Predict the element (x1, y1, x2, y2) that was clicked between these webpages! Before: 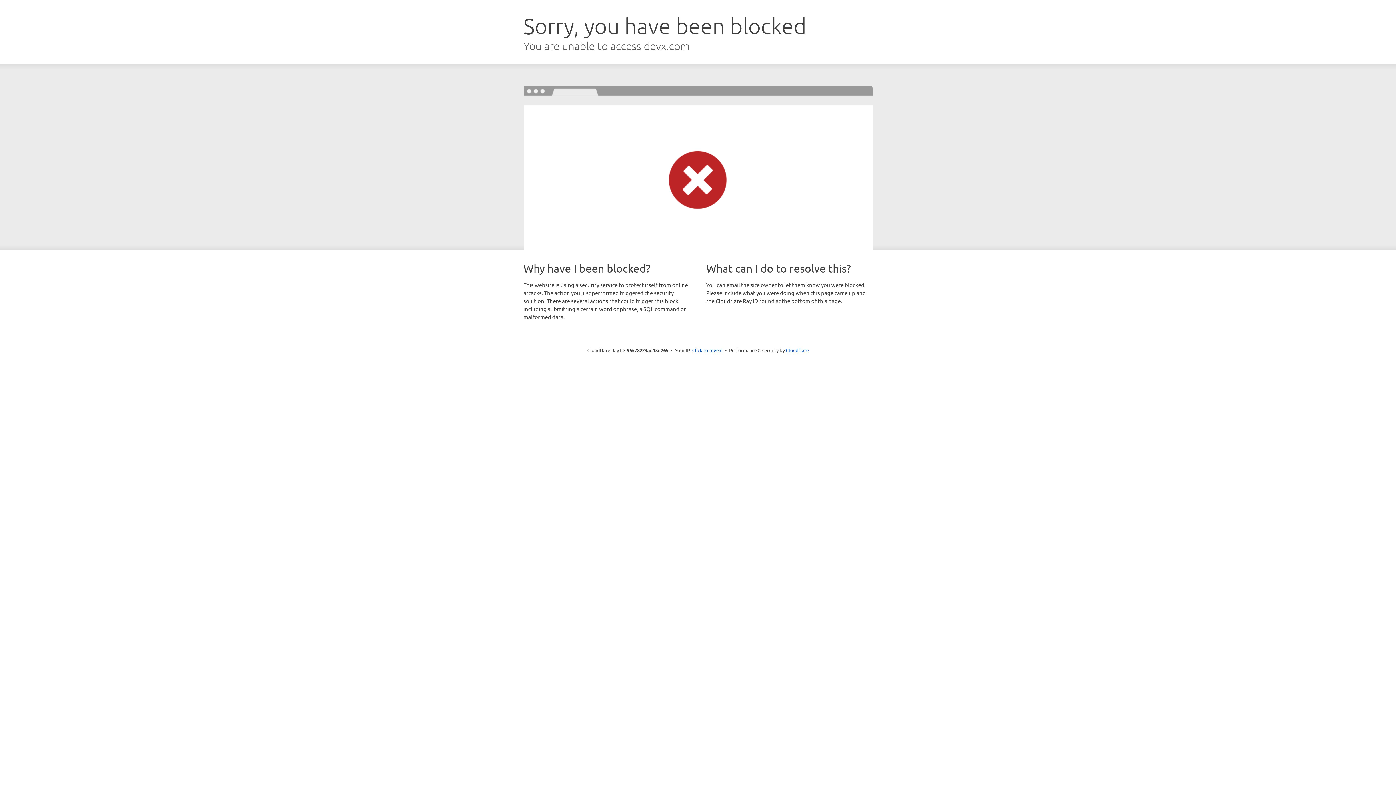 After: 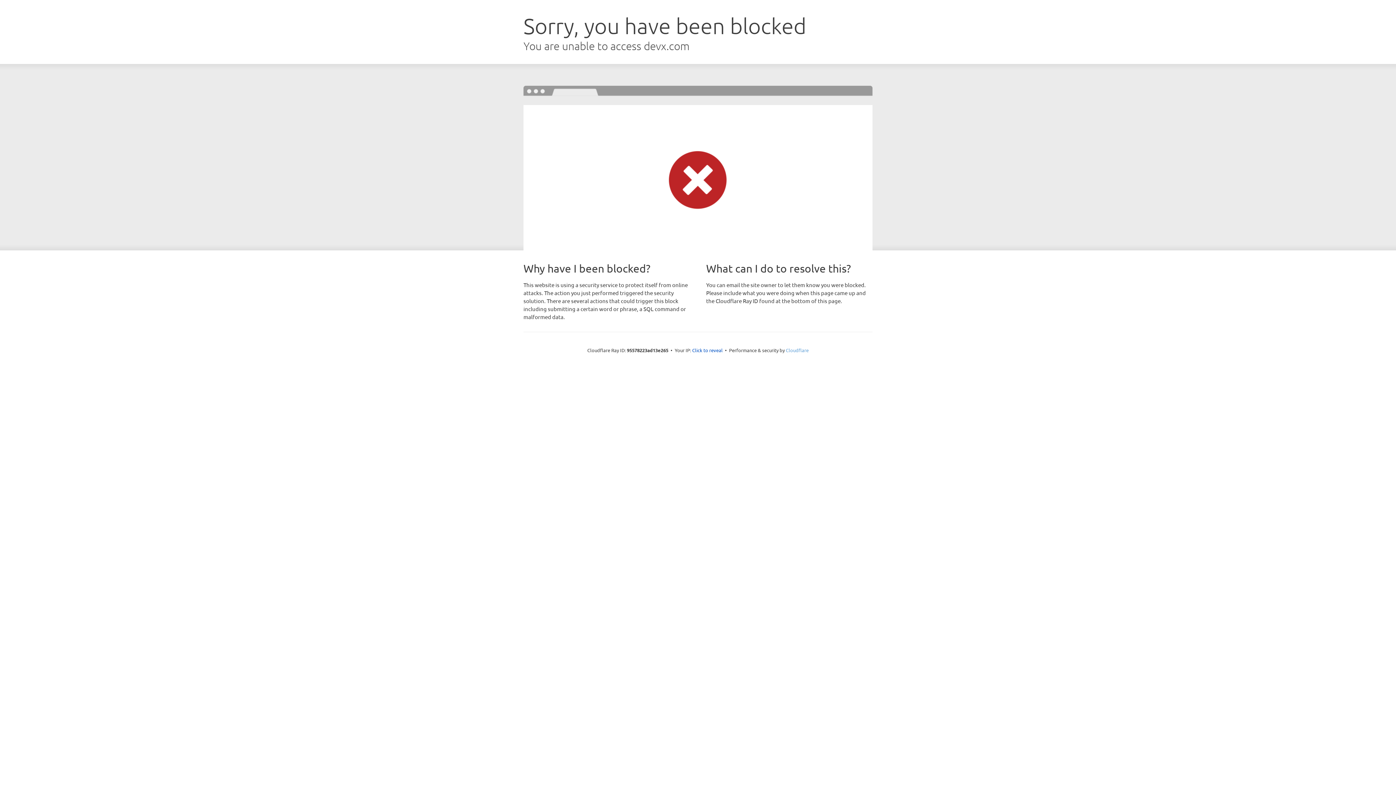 Action: label: Cloudflare bbox: (786, 347, 808, 353)